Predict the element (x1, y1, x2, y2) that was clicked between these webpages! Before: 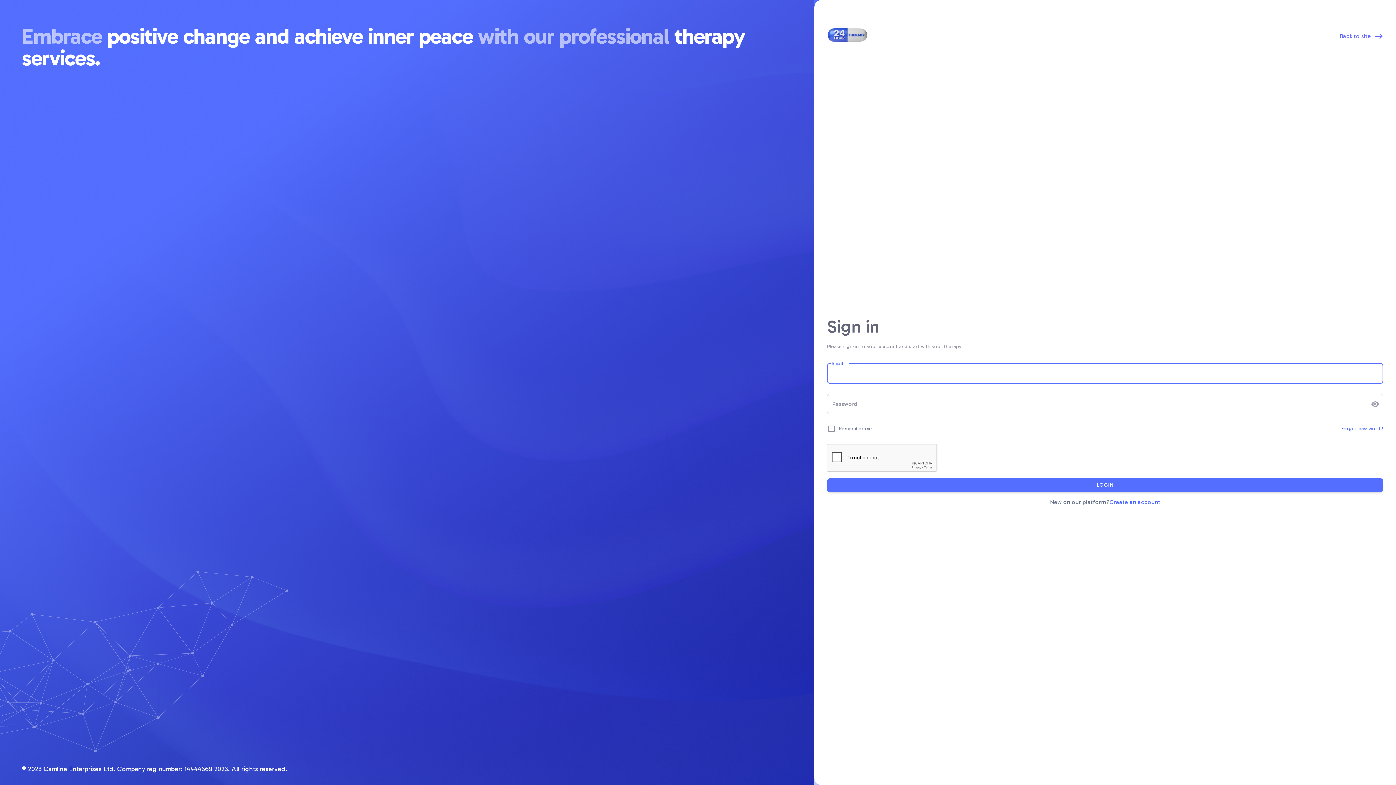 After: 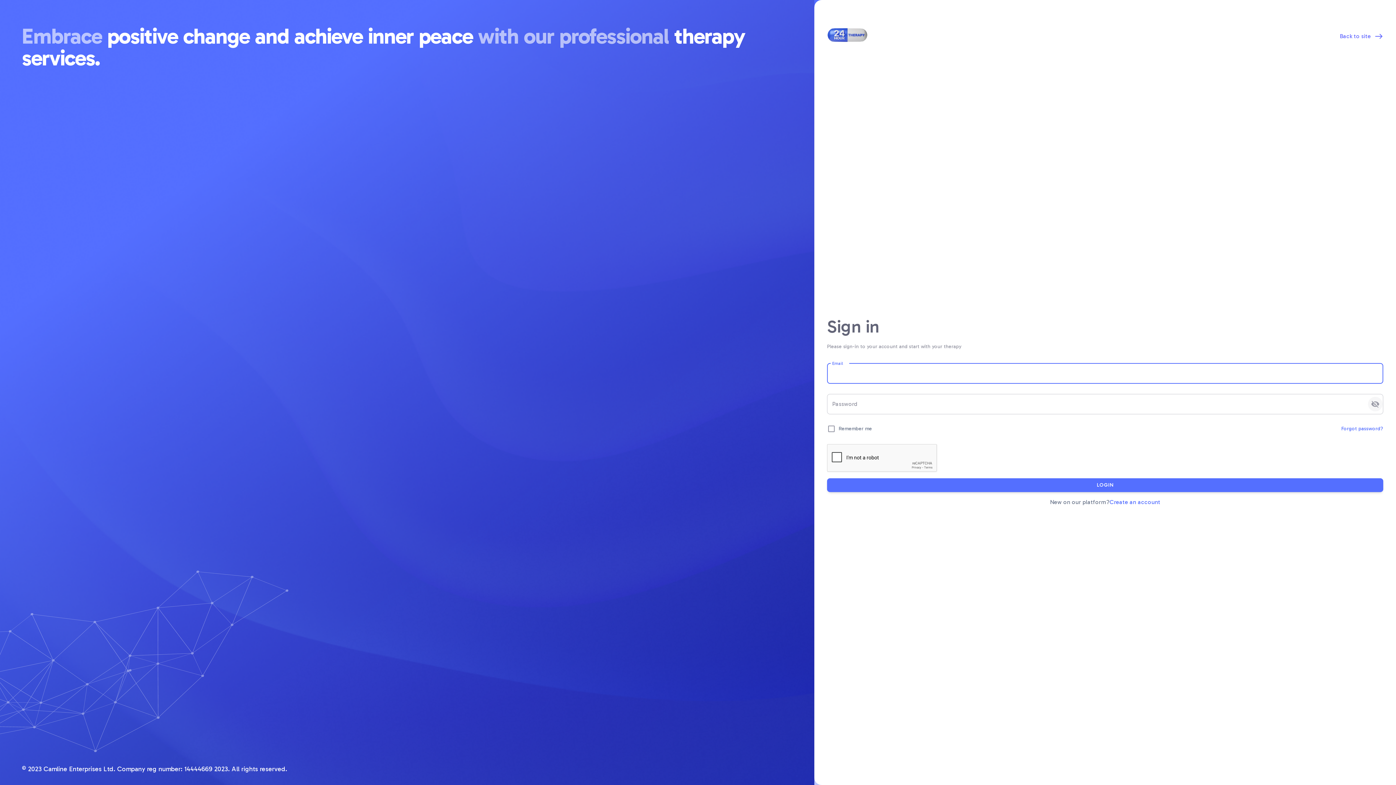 Action: bbox: (1368, 396, 1382, 411) label: toggle password visibility